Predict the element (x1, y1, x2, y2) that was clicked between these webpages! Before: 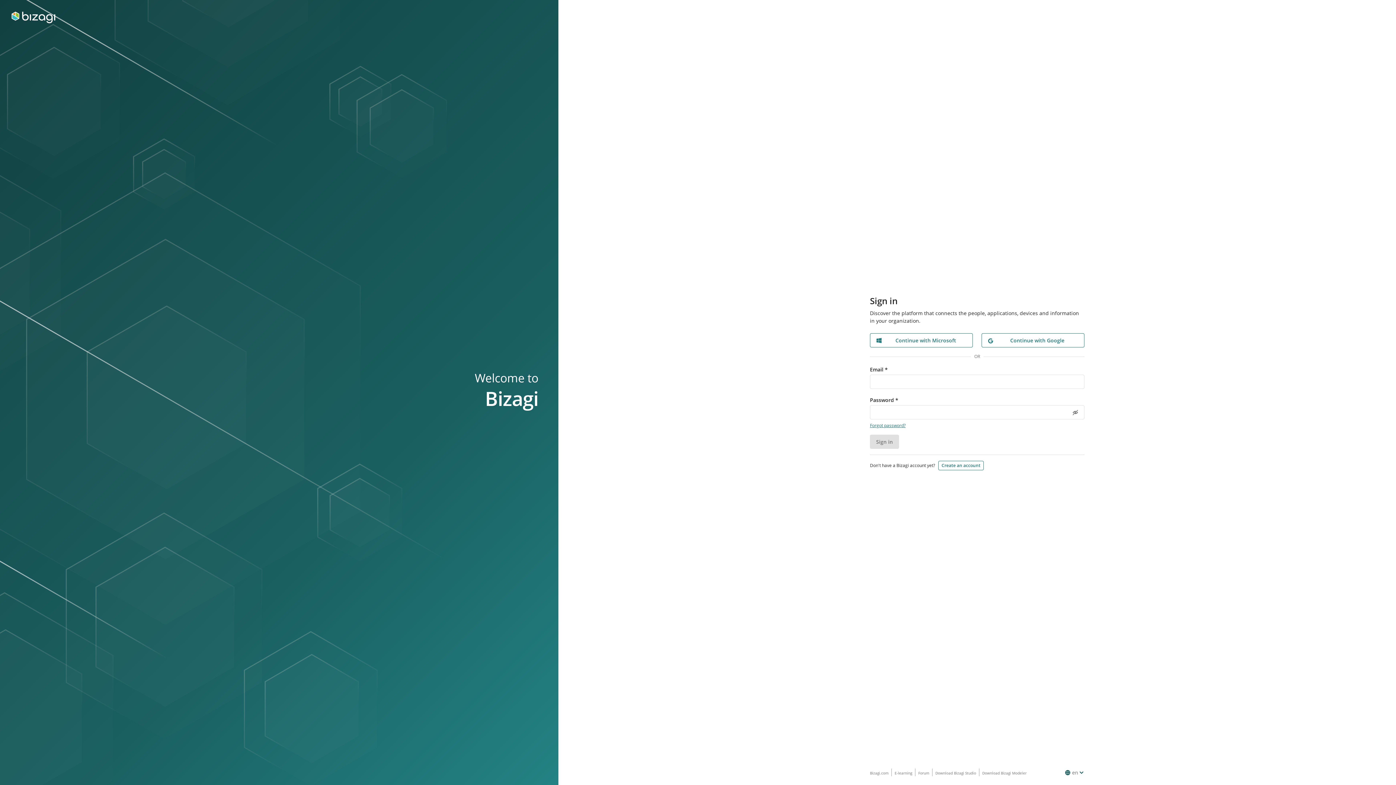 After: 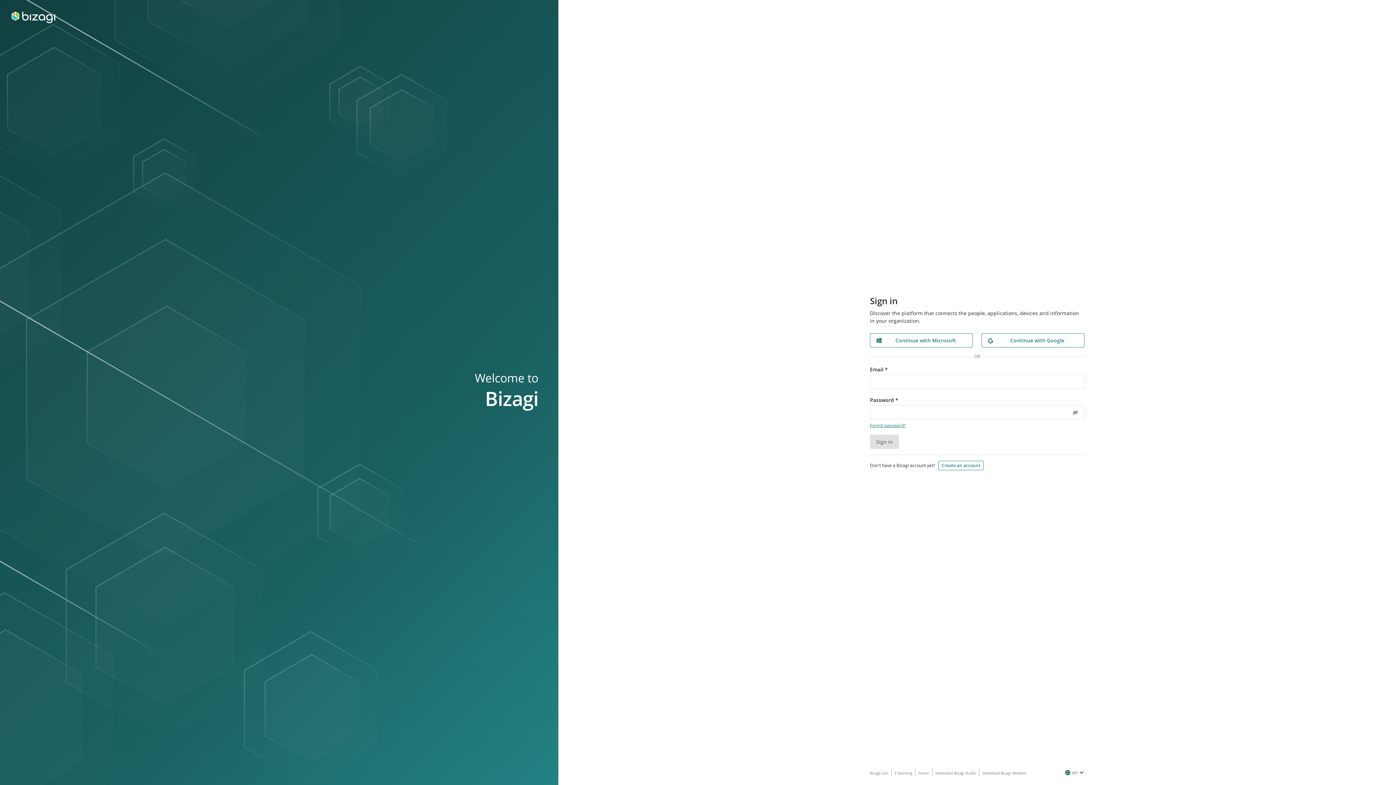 Action: label: Bizagi.com bbox: (870, 770, 888, 776)